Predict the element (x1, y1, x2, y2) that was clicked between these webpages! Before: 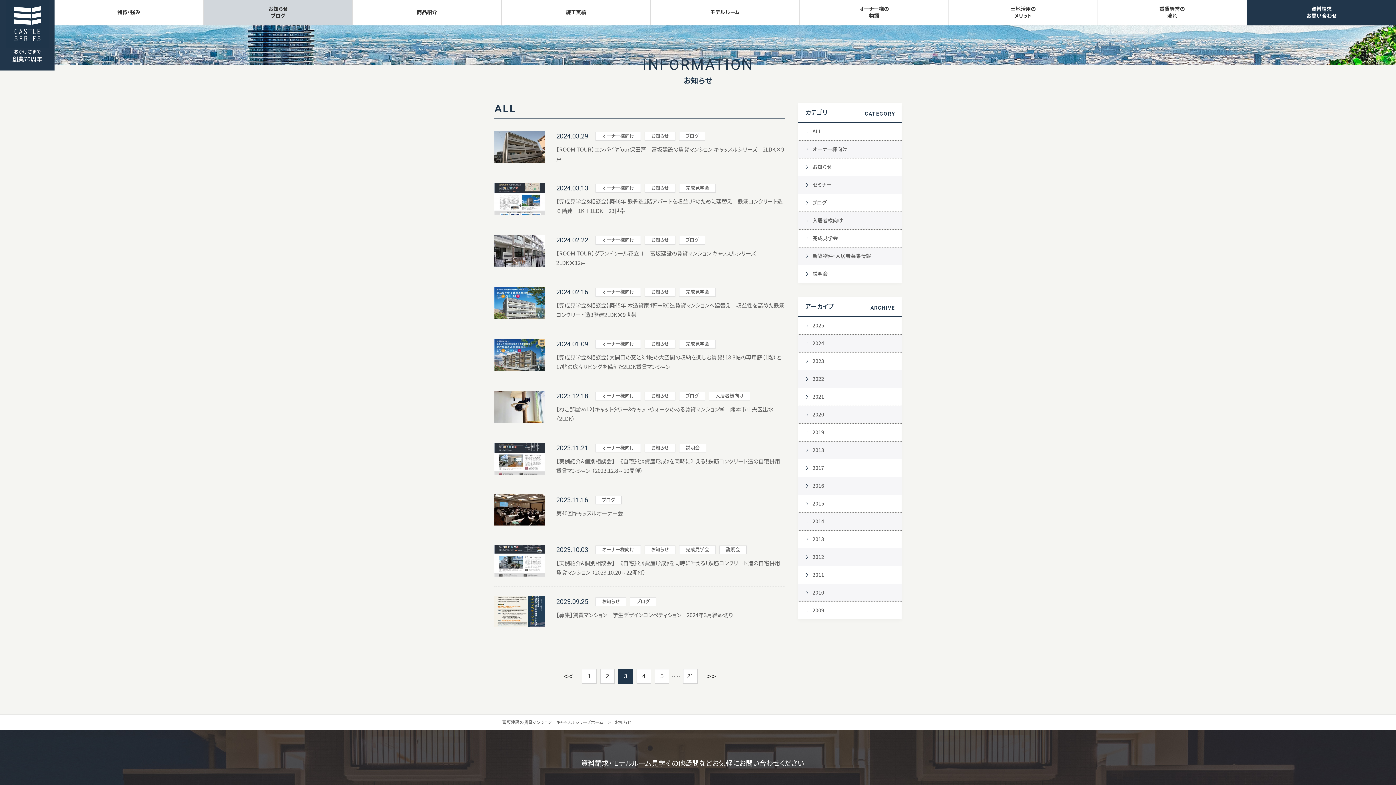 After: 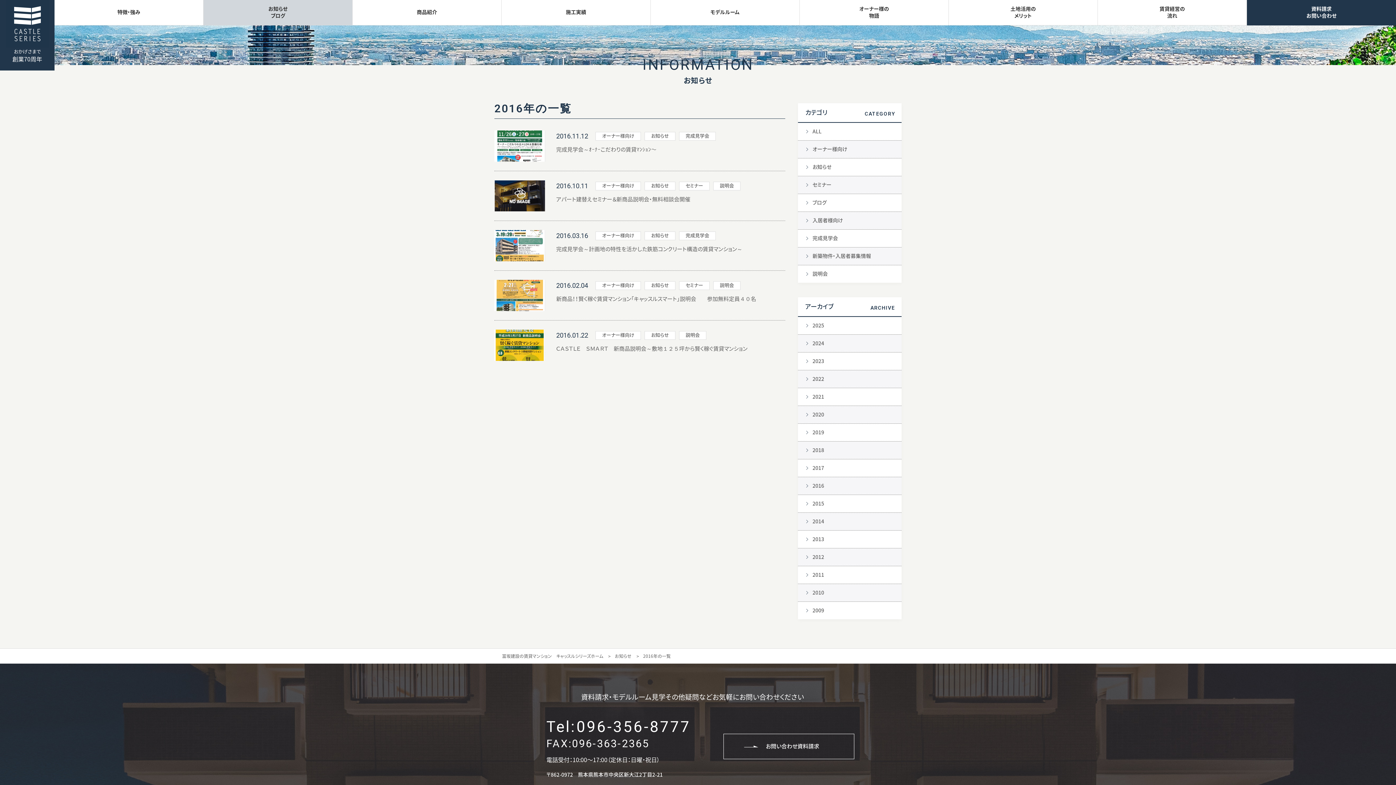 Action: label: 2016 bbox: (798, 477, 901, 494)